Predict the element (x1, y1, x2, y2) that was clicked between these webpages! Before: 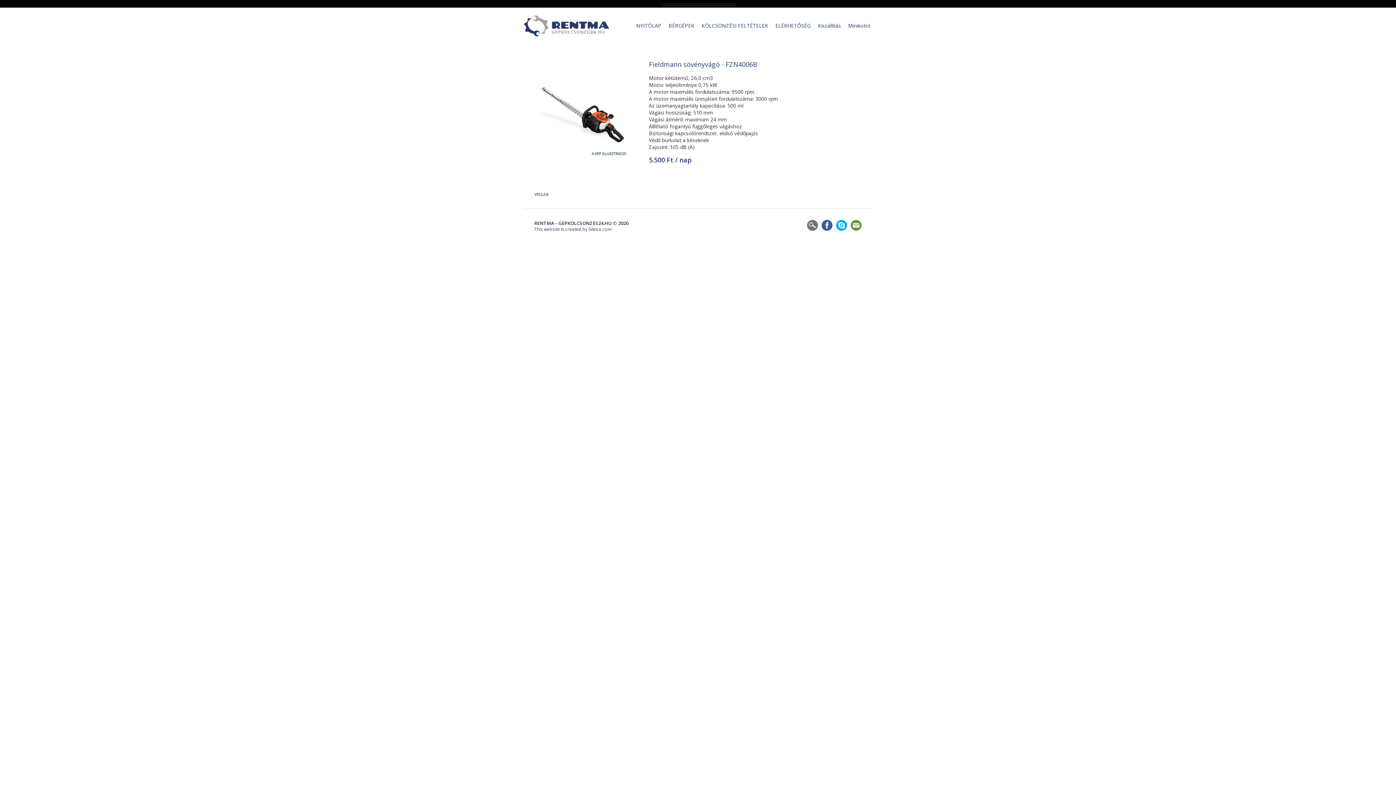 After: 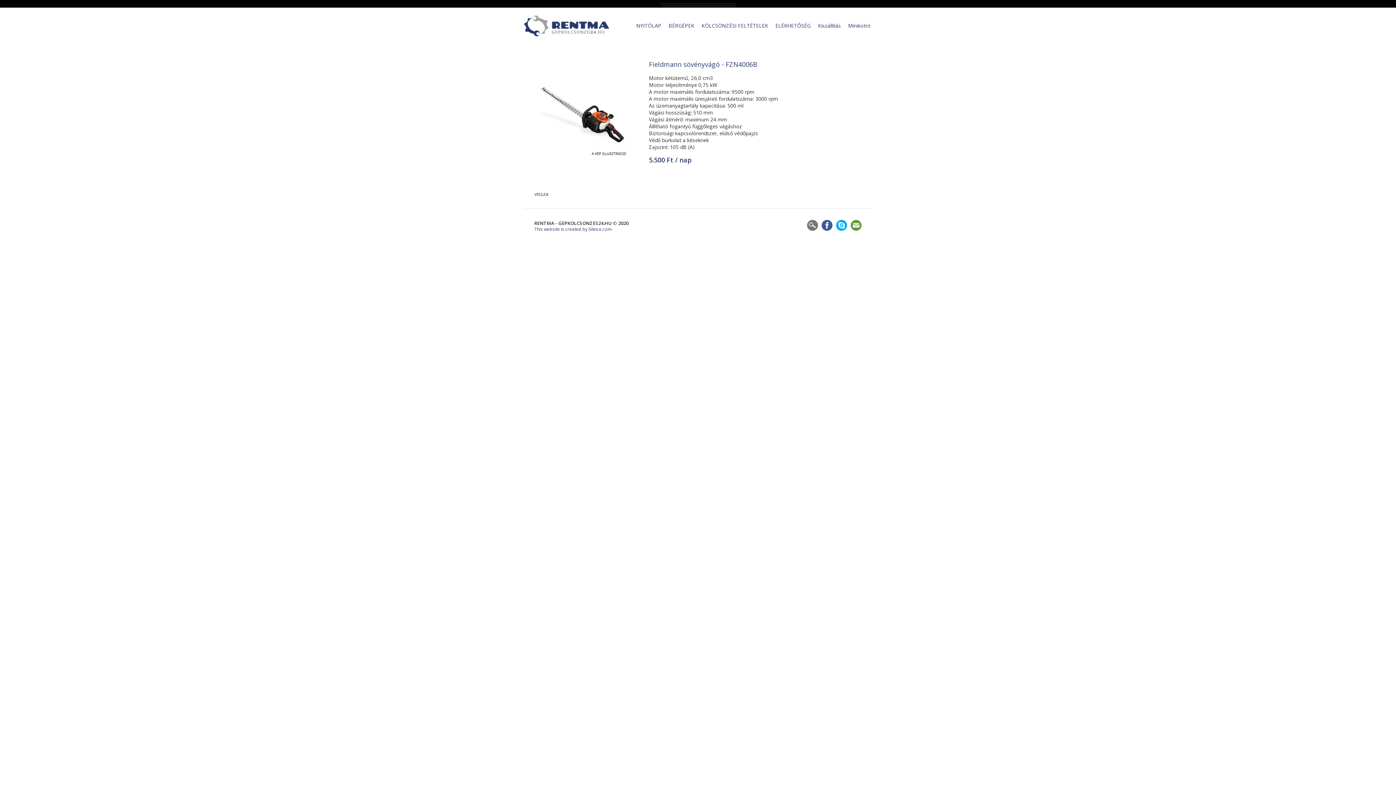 Action: bbox: (818, 221, 832, 228)